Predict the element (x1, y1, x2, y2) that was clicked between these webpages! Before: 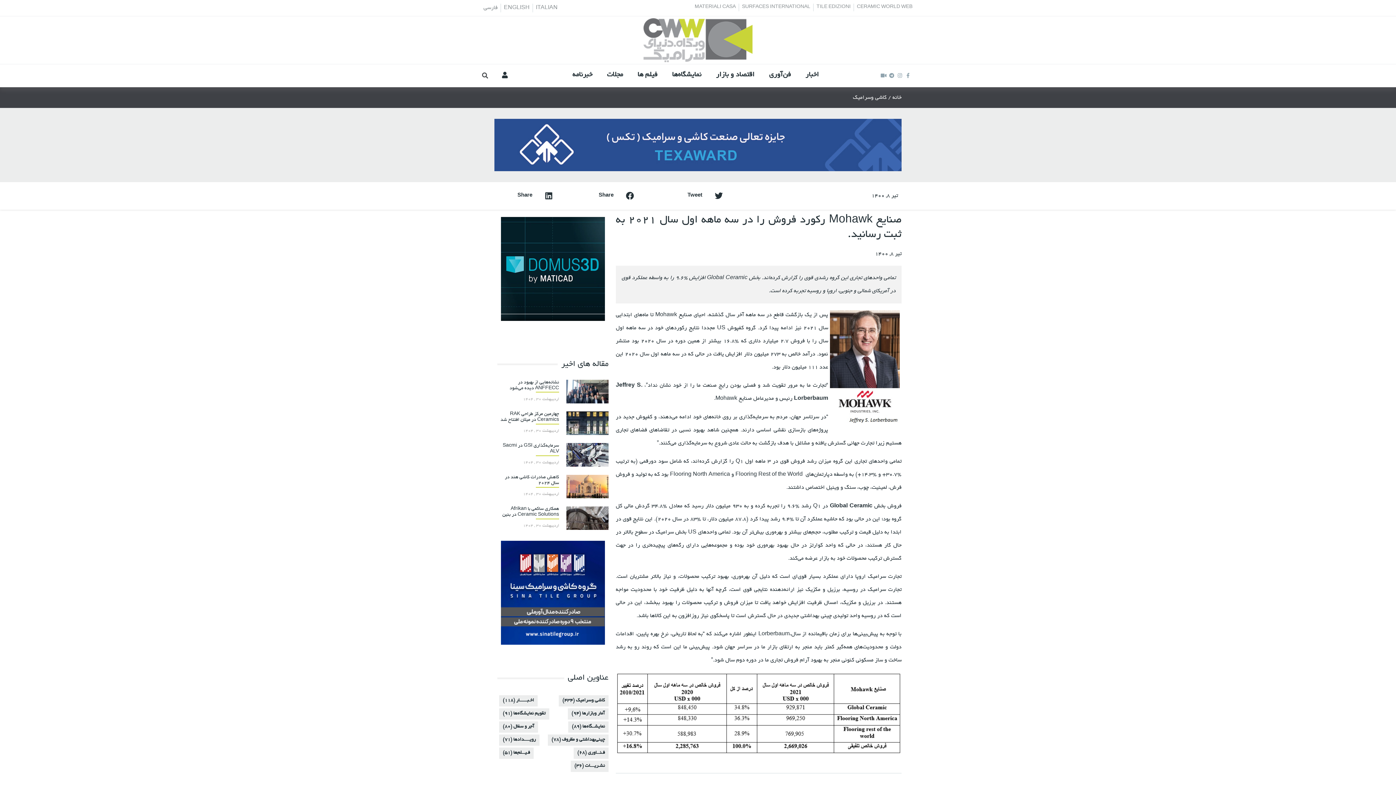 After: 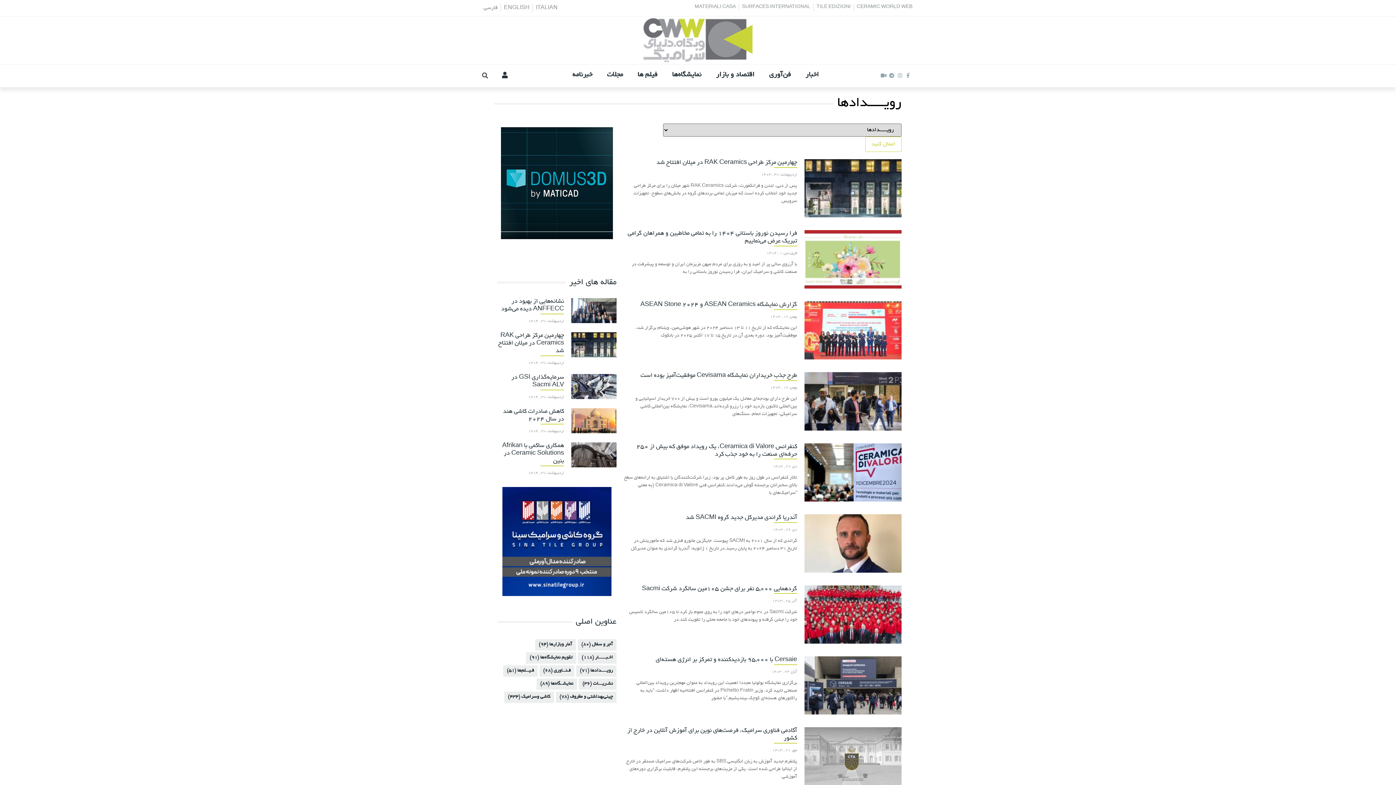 Action: bbox: (499, 735, 539, 746) label: رویـــــدادها (۷۱ مورد)